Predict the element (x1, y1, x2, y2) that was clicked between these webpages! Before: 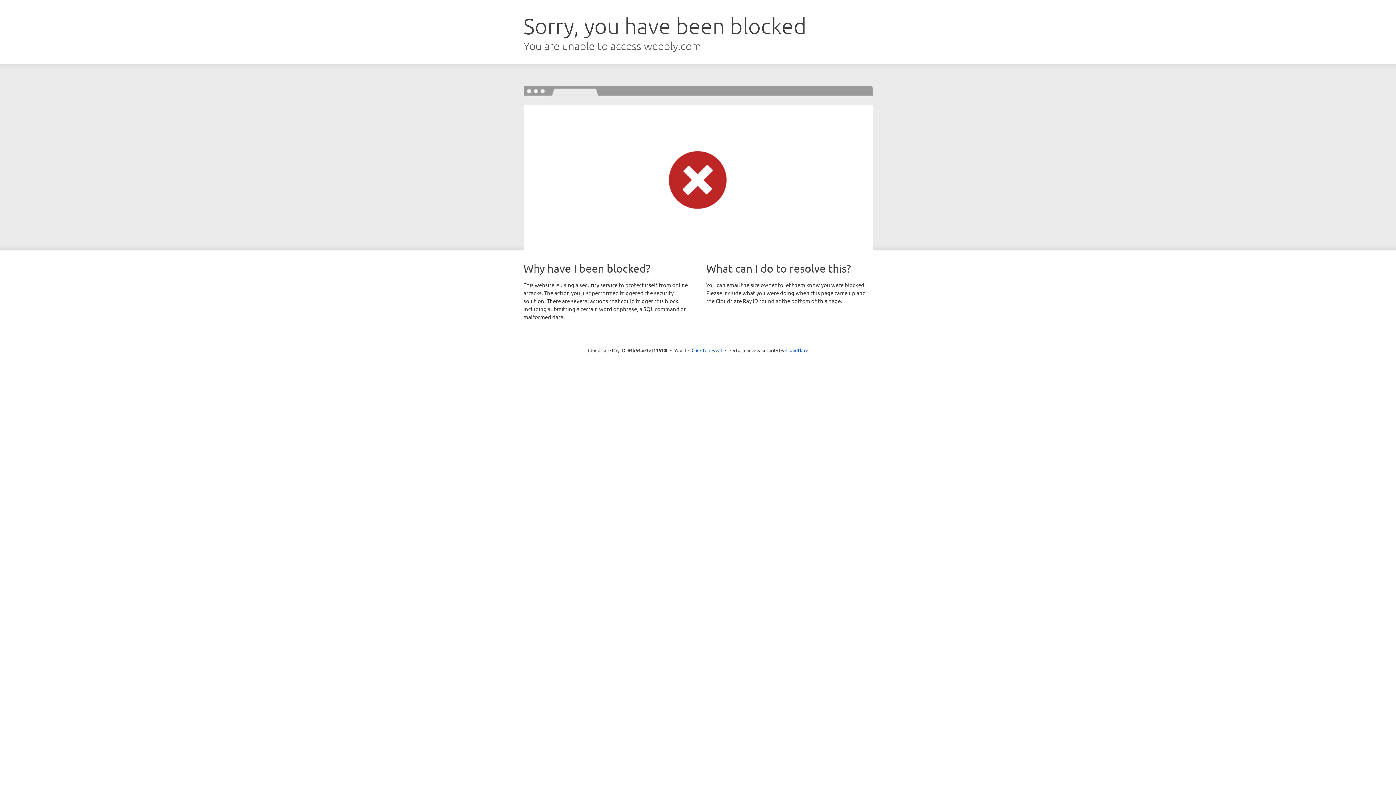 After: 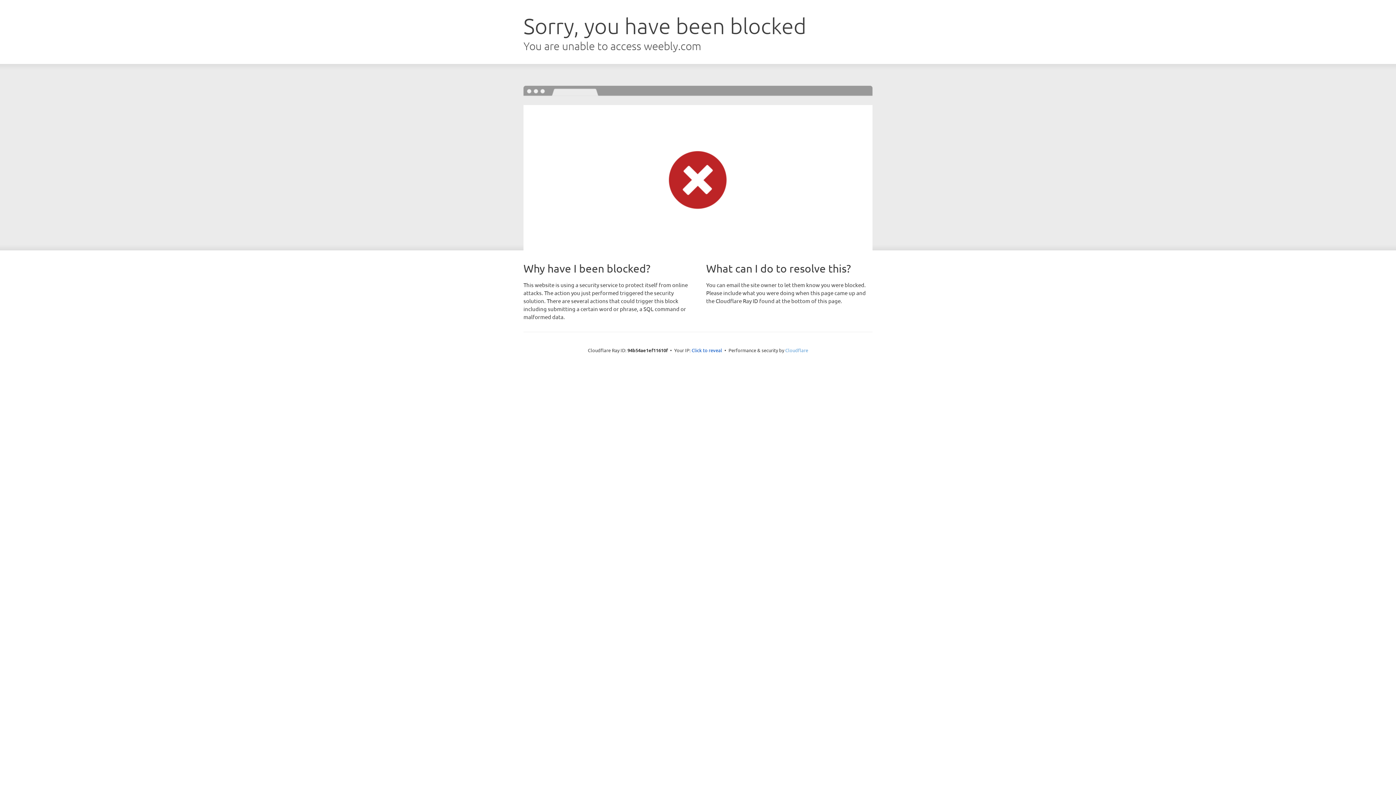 Action: bbox: (785, 347, 808, 353) label: Cloudflare